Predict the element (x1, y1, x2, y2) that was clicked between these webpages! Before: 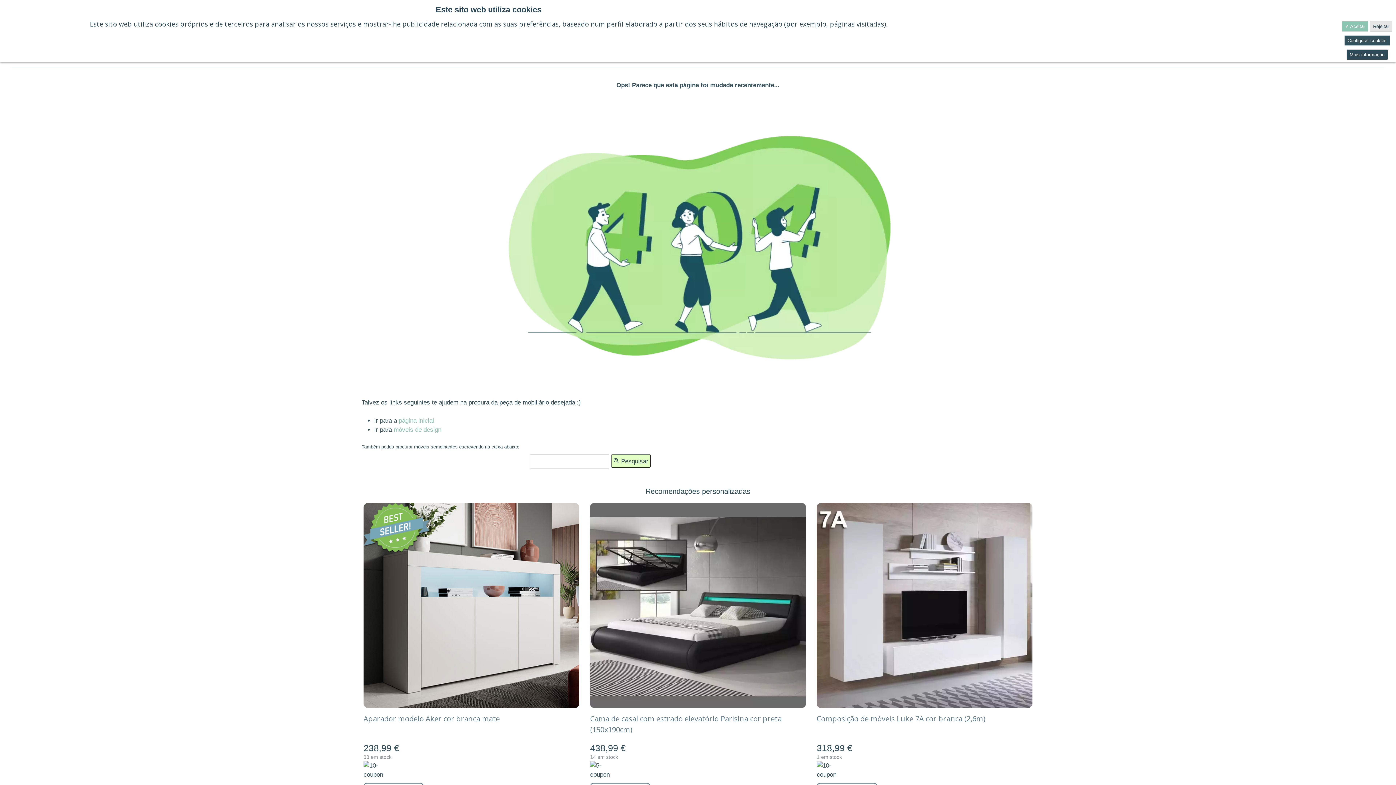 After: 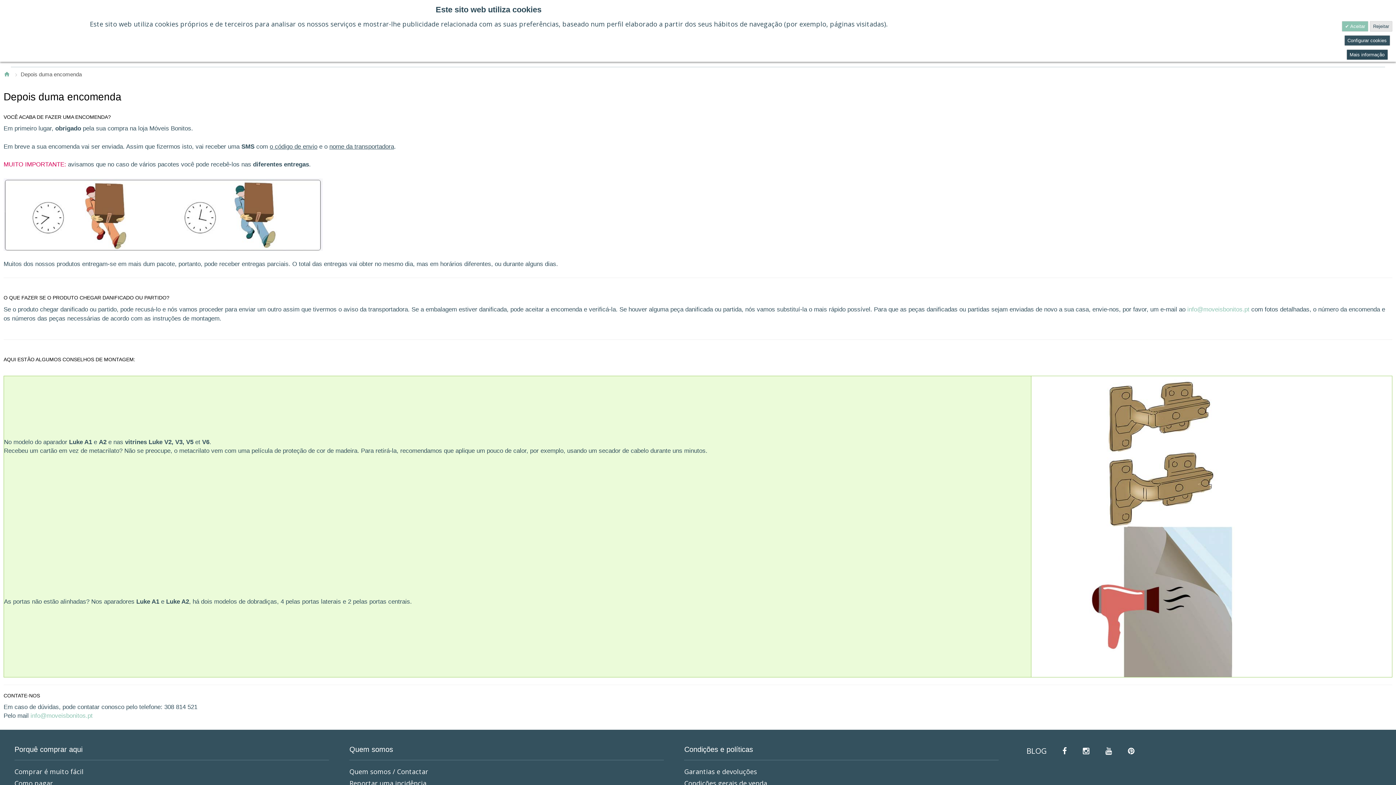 Action: label: Depois duma encomenda bbox: (347, 564, 427, 572)